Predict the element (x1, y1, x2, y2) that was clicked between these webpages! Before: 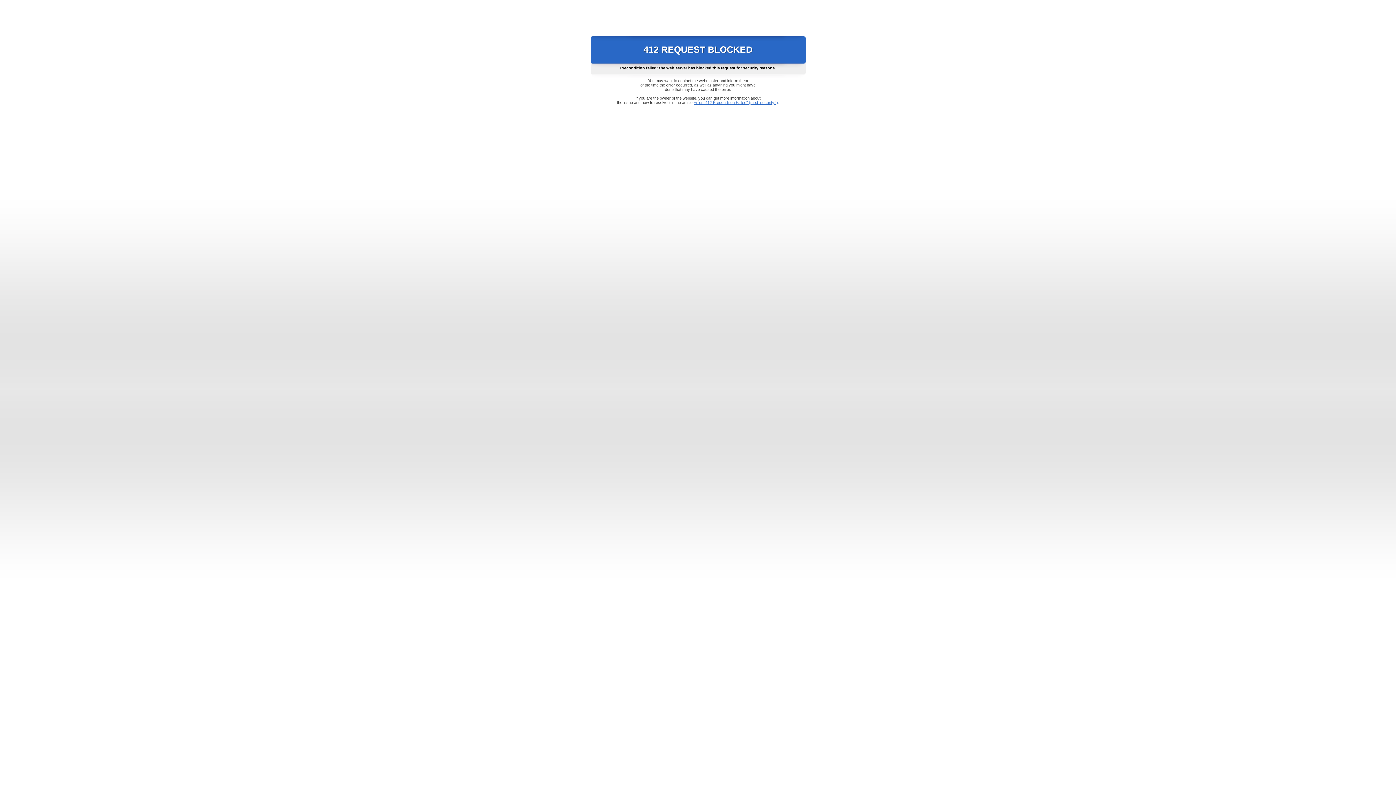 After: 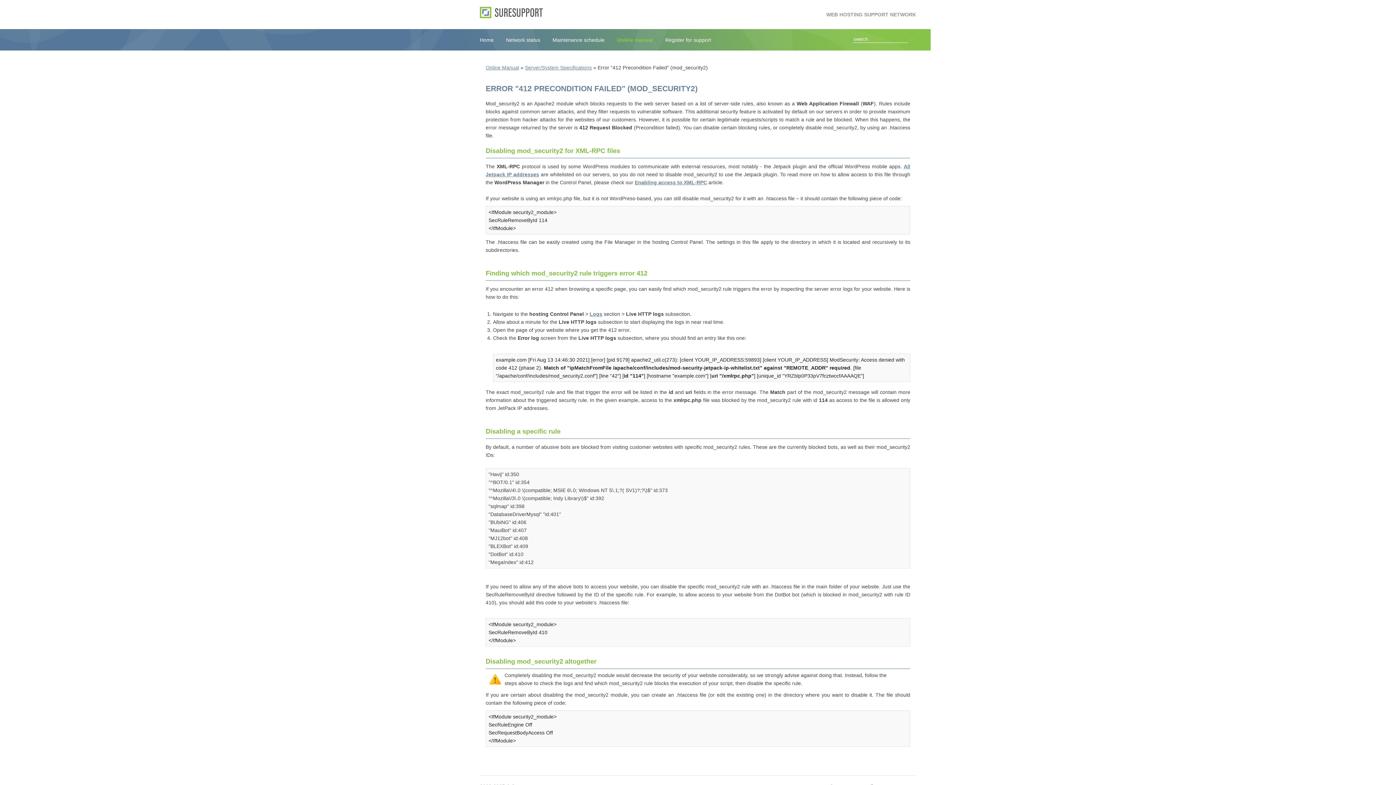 Action: bbox: (693, 100, 778, 104) label: Error "412 Precondition Failed" (mod_security2)